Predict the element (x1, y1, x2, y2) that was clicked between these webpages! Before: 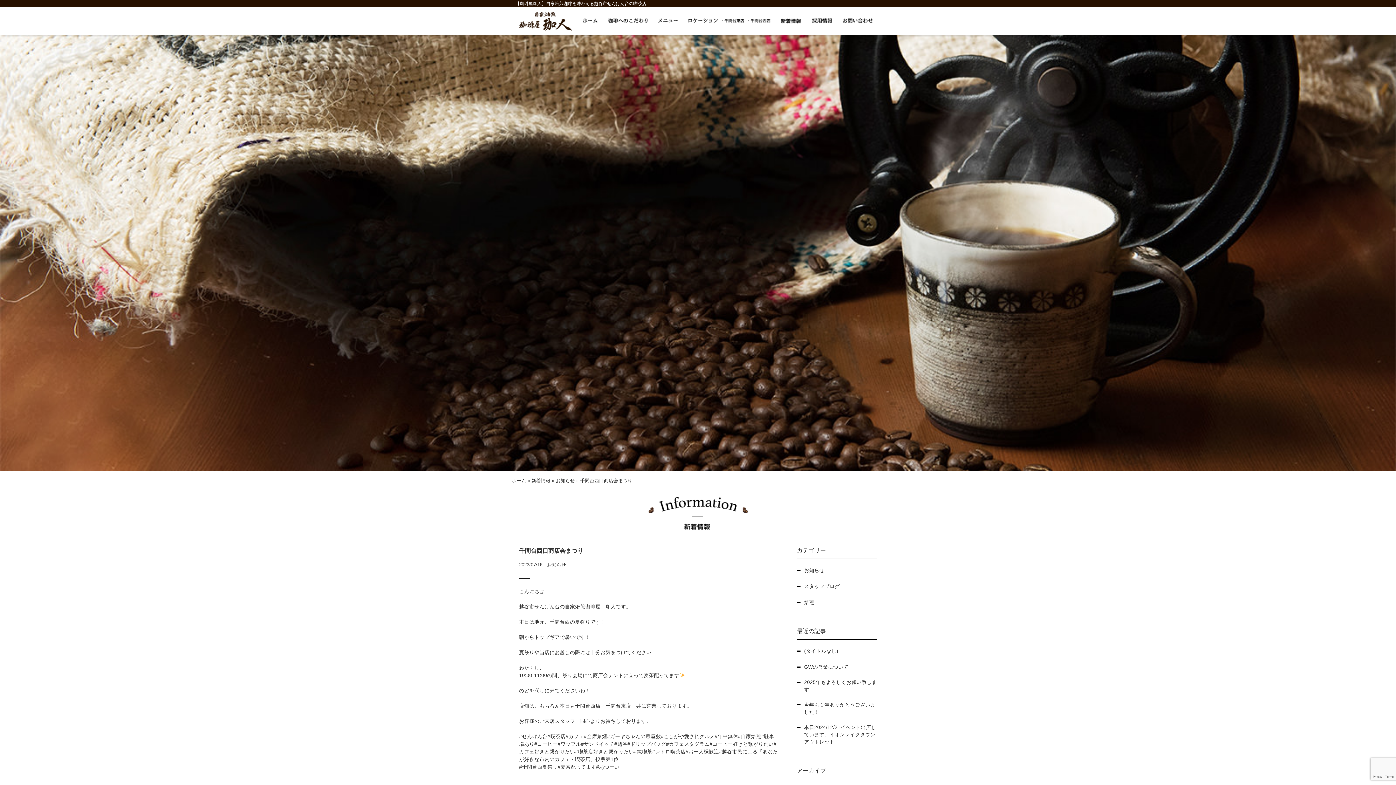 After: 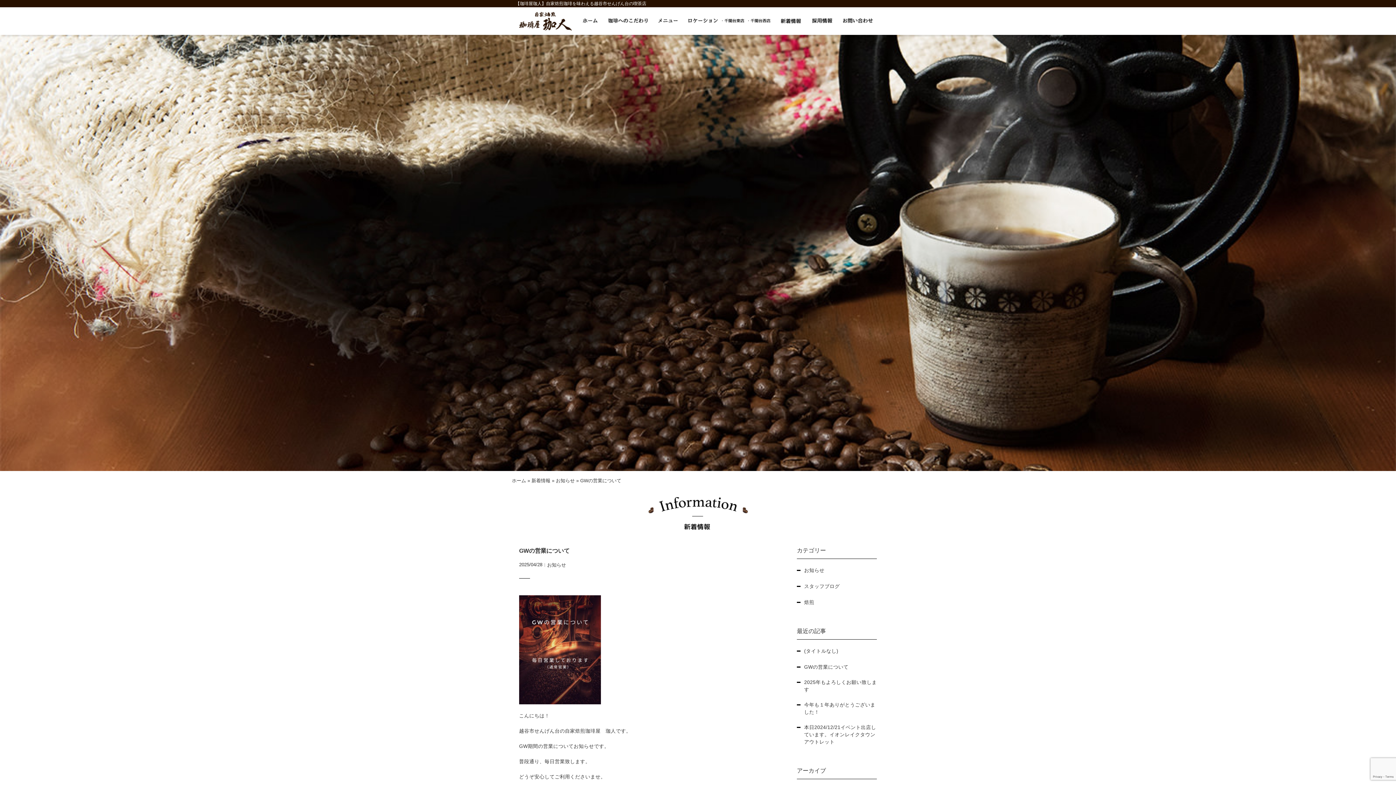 Action: bbox: (797, 664, 848, 671) label: GWの営業について